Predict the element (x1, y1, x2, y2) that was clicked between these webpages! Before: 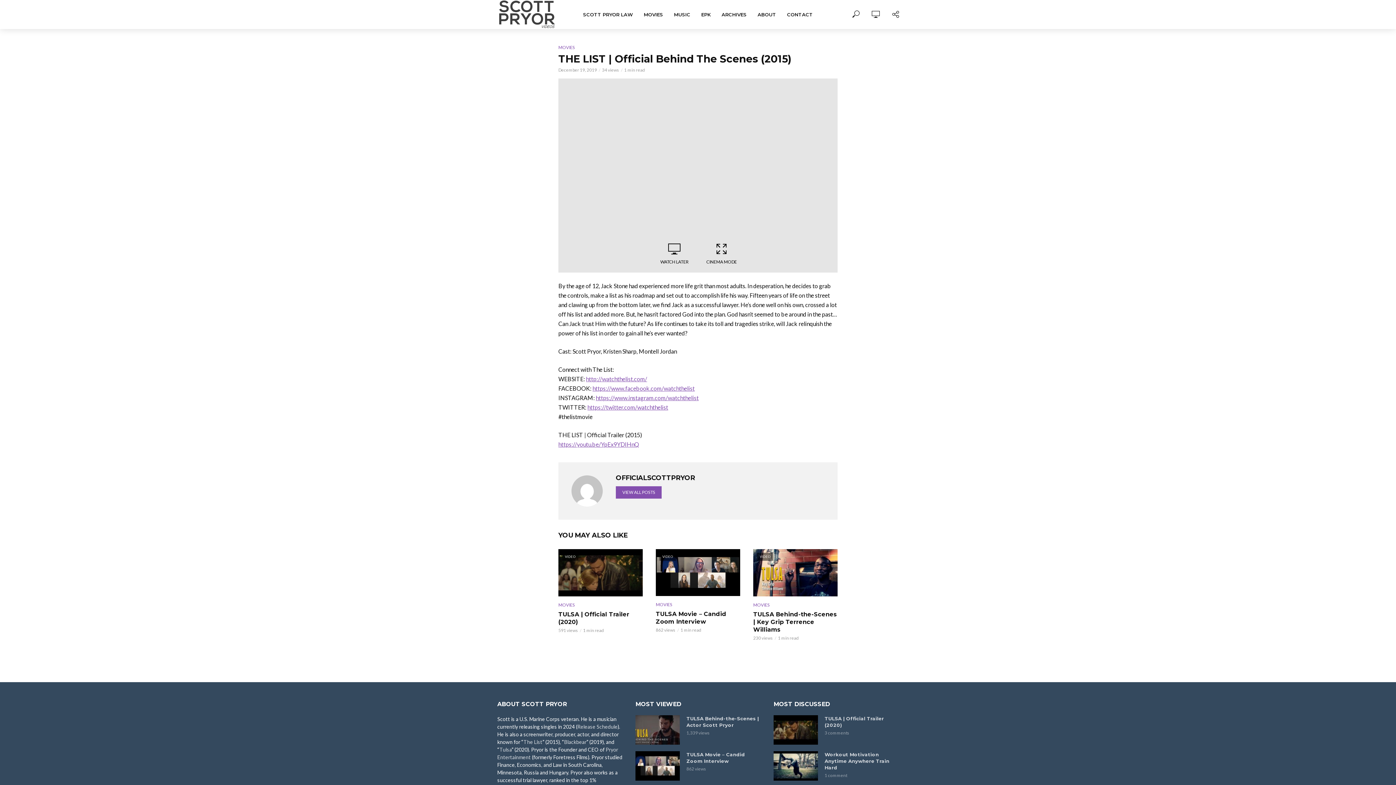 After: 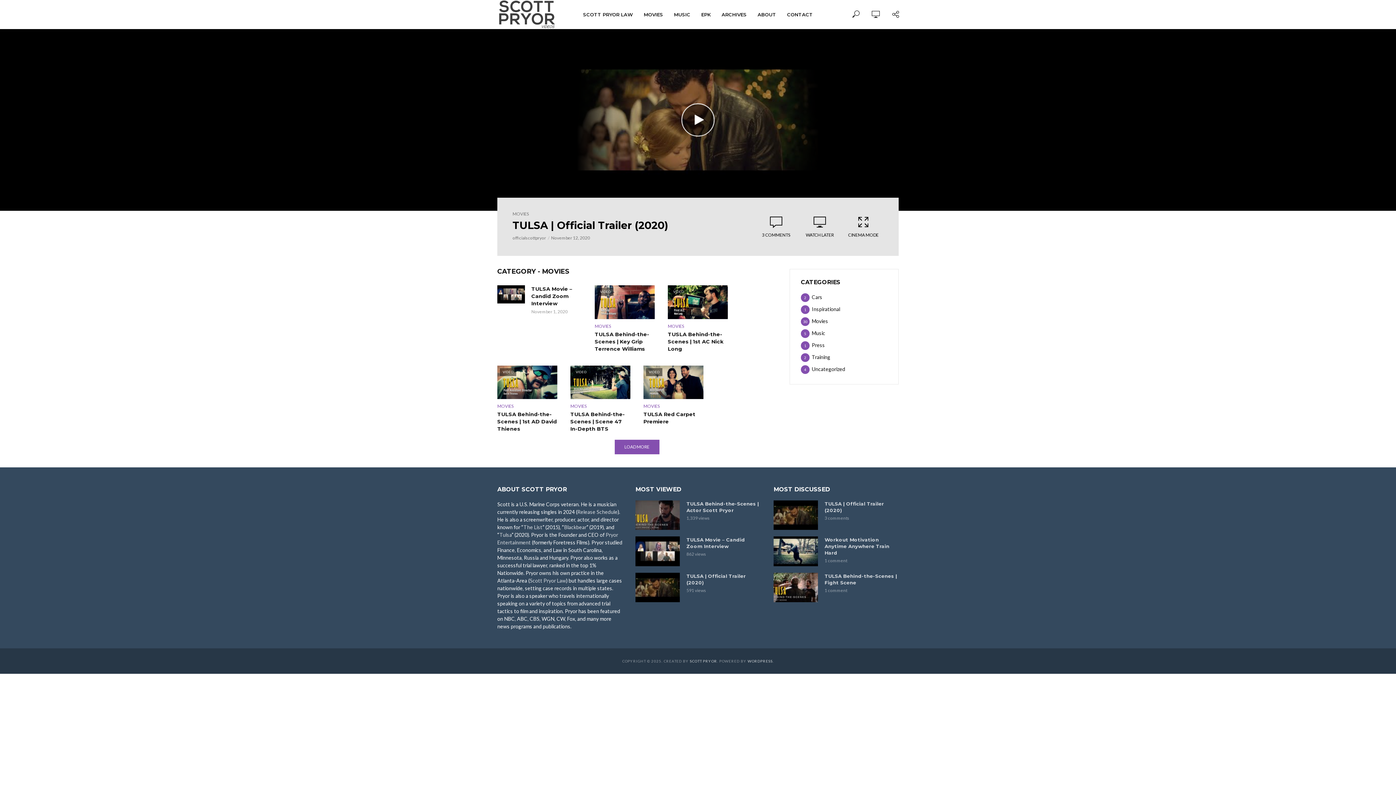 Action: label: MOVIES bbox: (655, 601, 672, 609)